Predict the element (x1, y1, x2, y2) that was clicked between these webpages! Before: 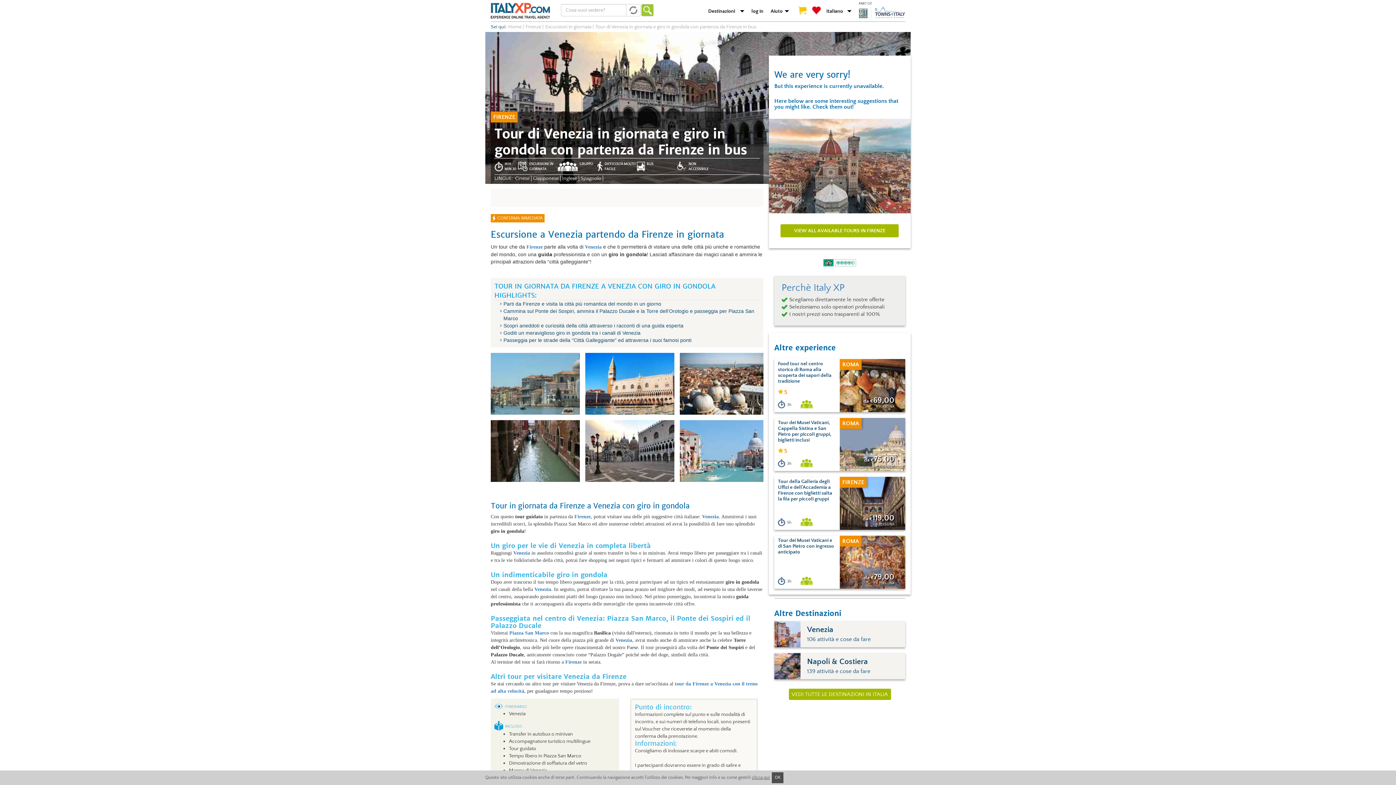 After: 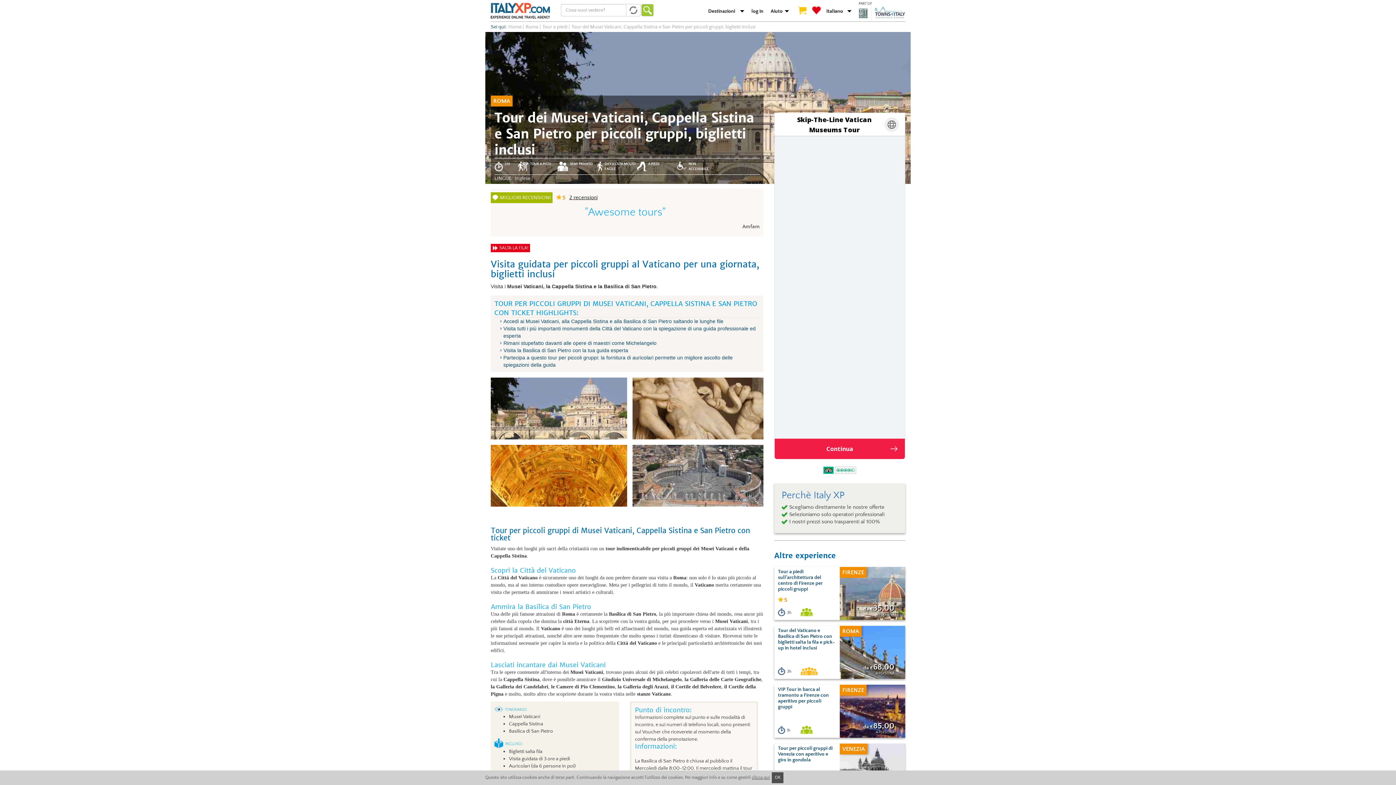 Action: bbox: (778, 420, 831, 443) label: Tour dei Musei Vaticani, Cappella Sistina e San Pietro per piccoli gruppi, biglietti inclusi